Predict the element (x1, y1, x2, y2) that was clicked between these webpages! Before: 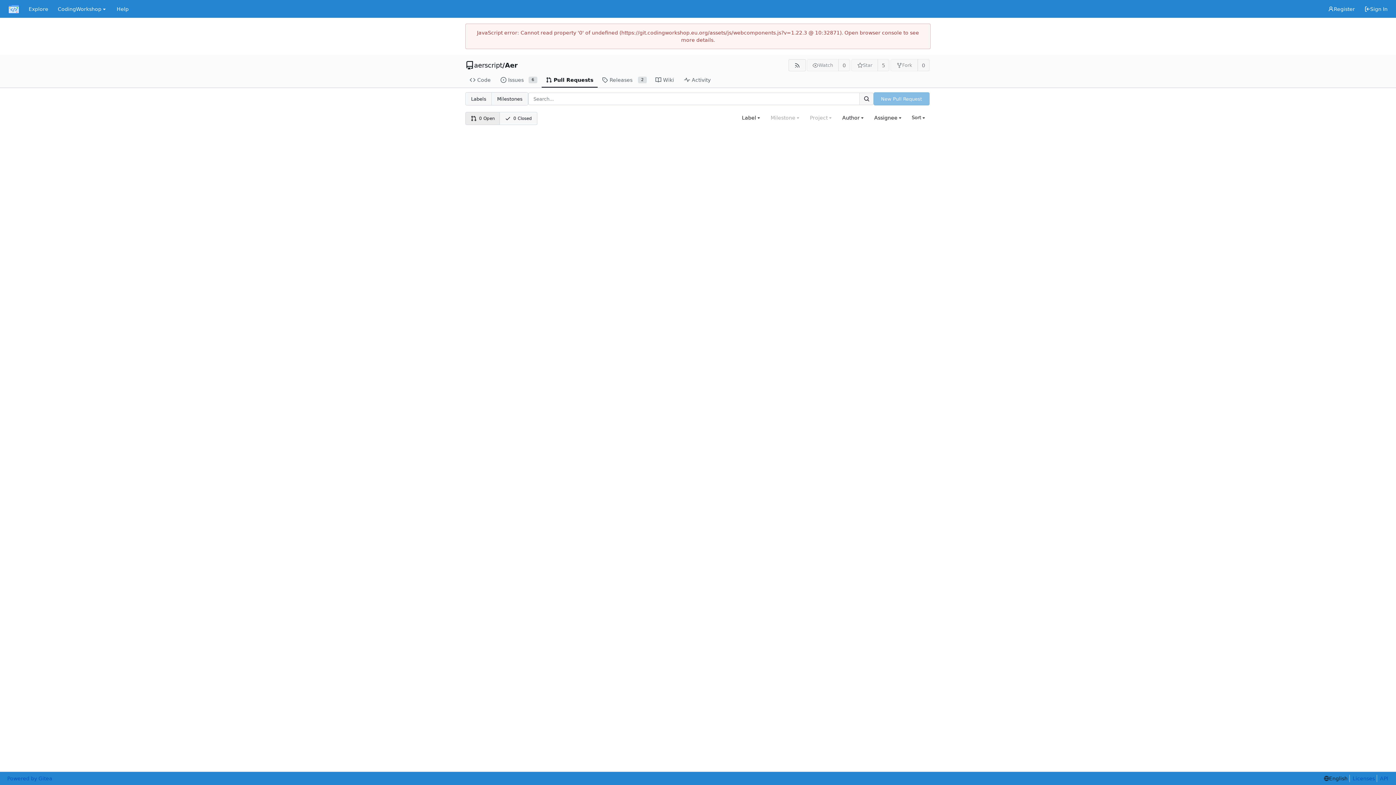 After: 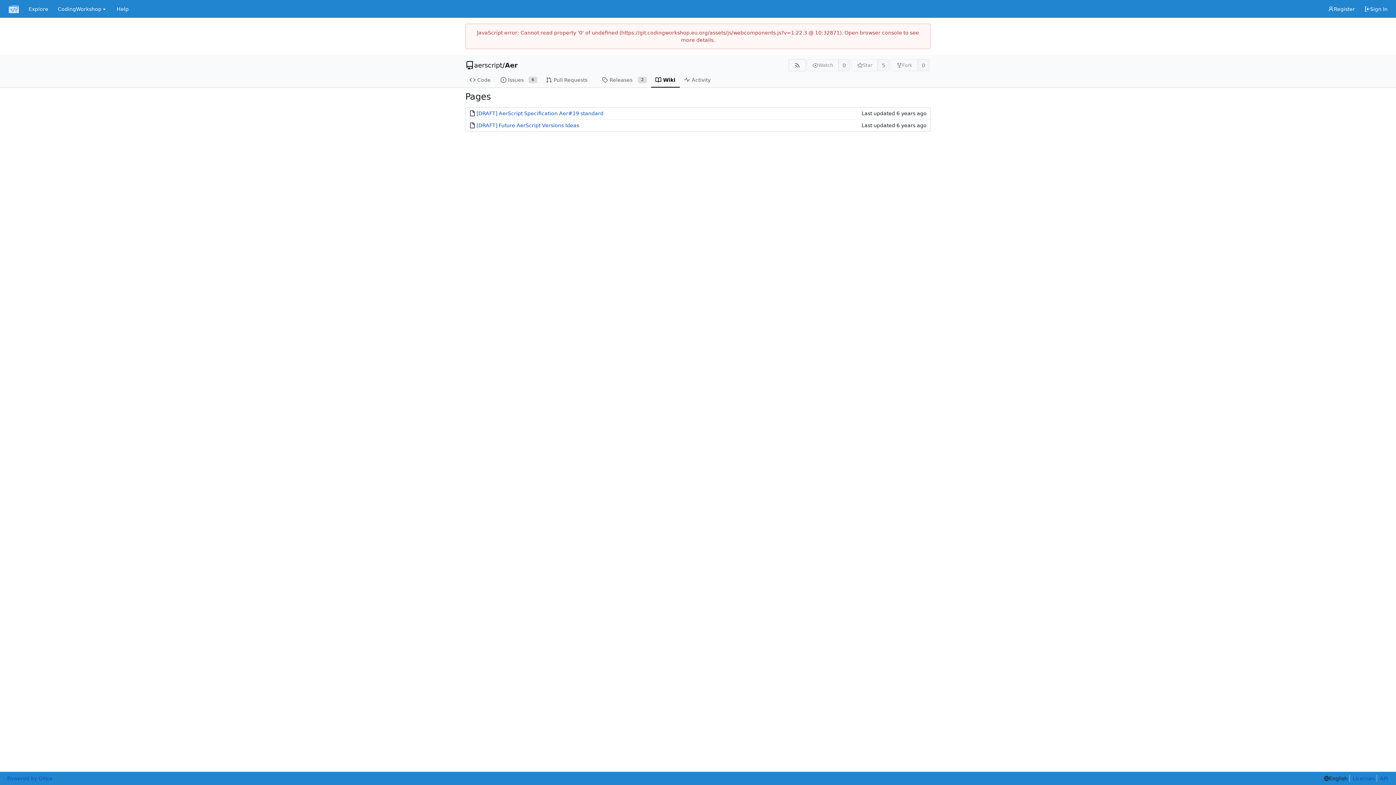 Action: bbox: (651, 72, 680, 87) label: Wiki